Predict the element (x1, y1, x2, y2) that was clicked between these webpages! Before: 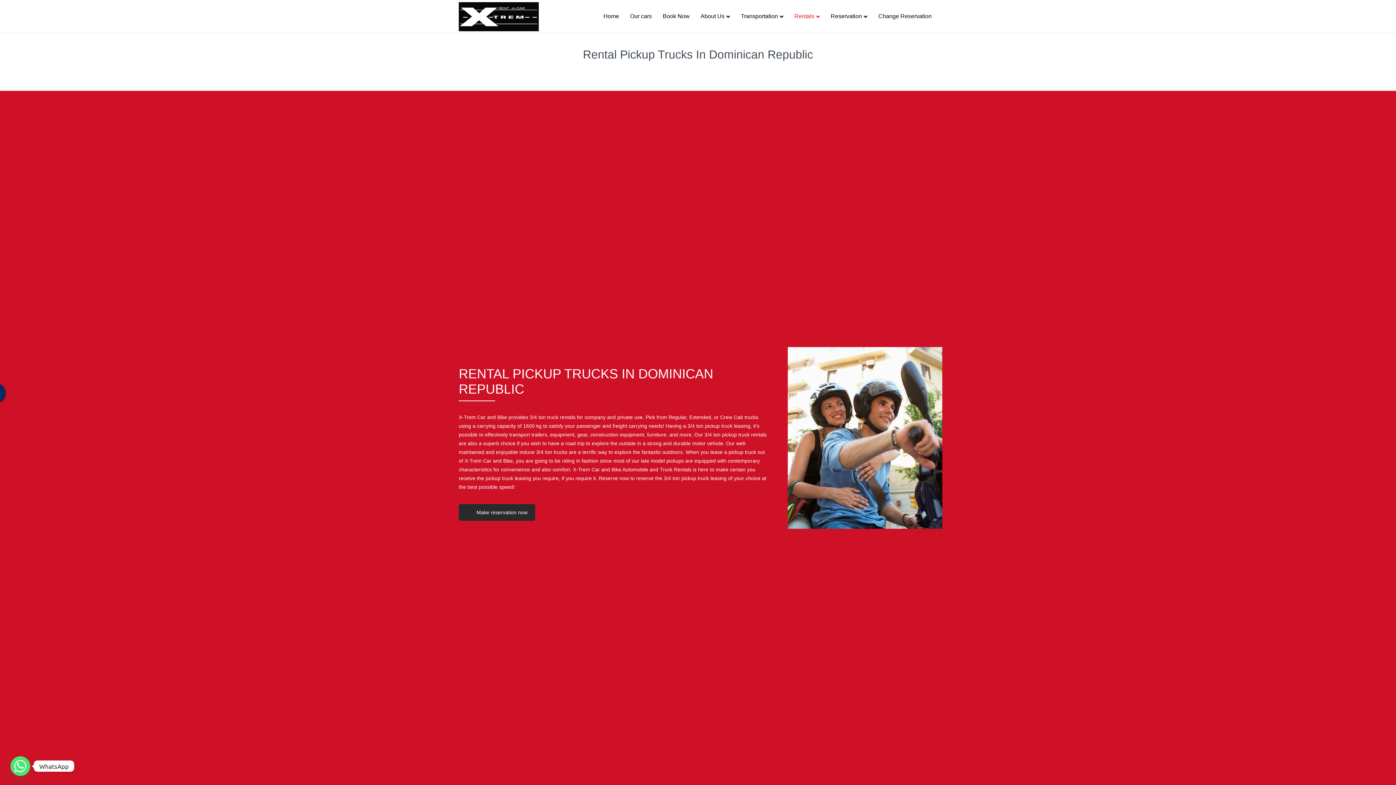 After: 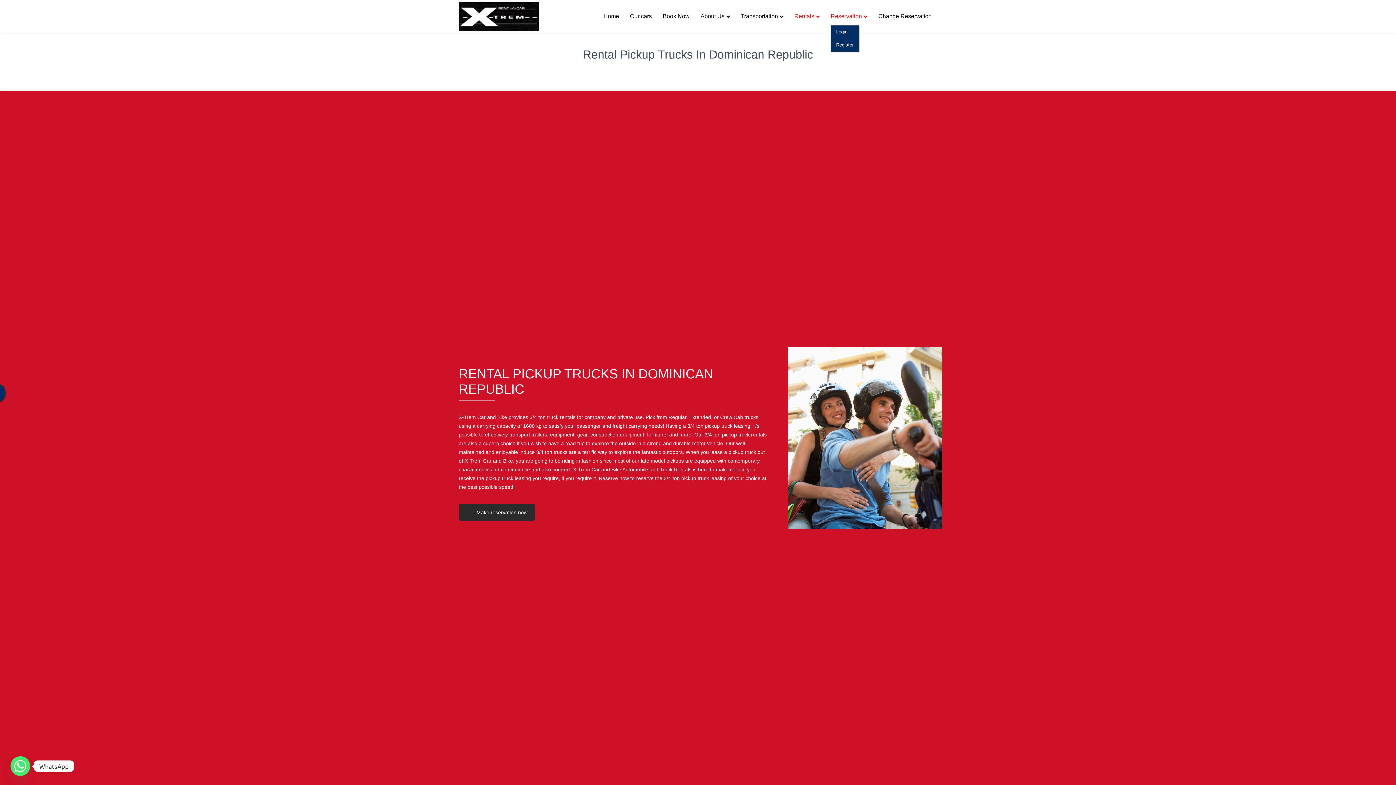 Action: bbox: (825, 0, 873, 32) label: Reservation